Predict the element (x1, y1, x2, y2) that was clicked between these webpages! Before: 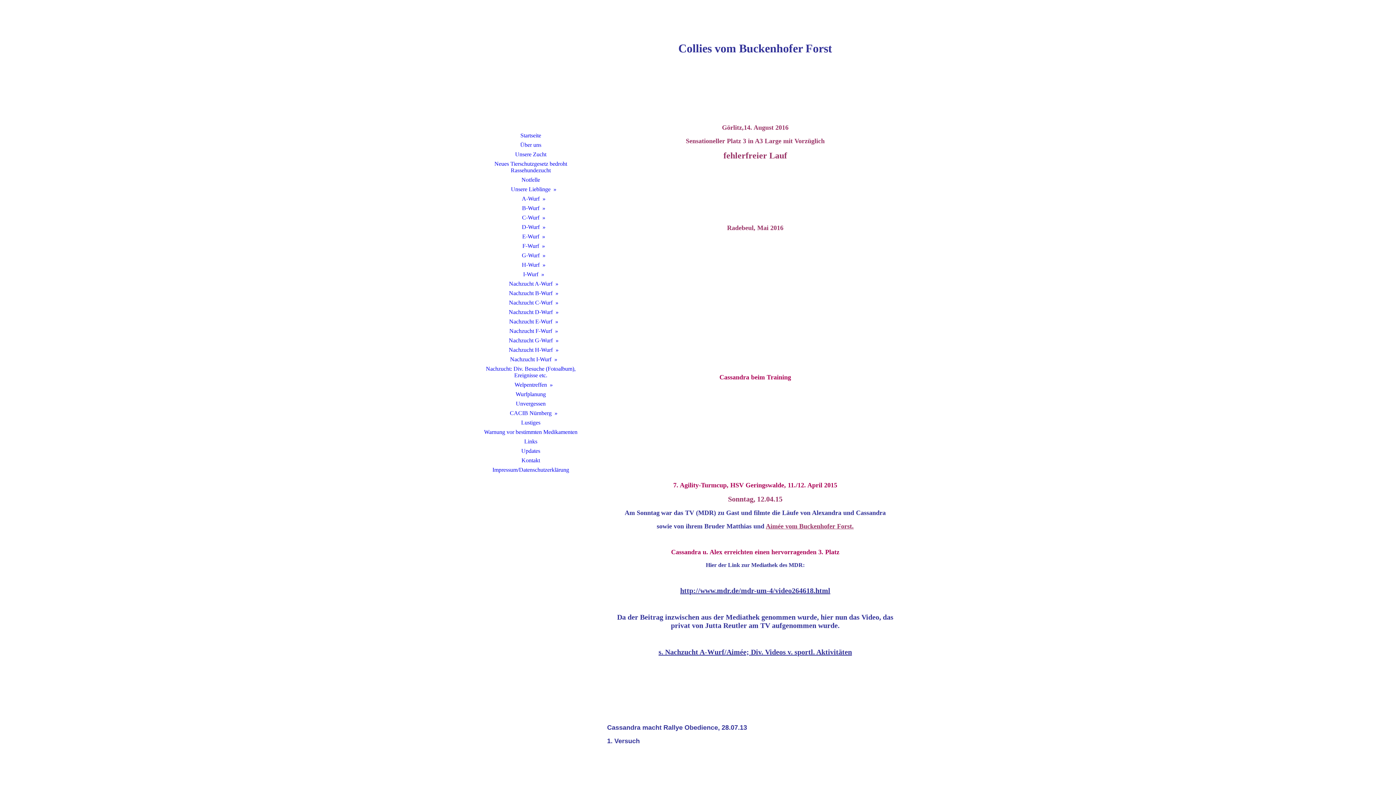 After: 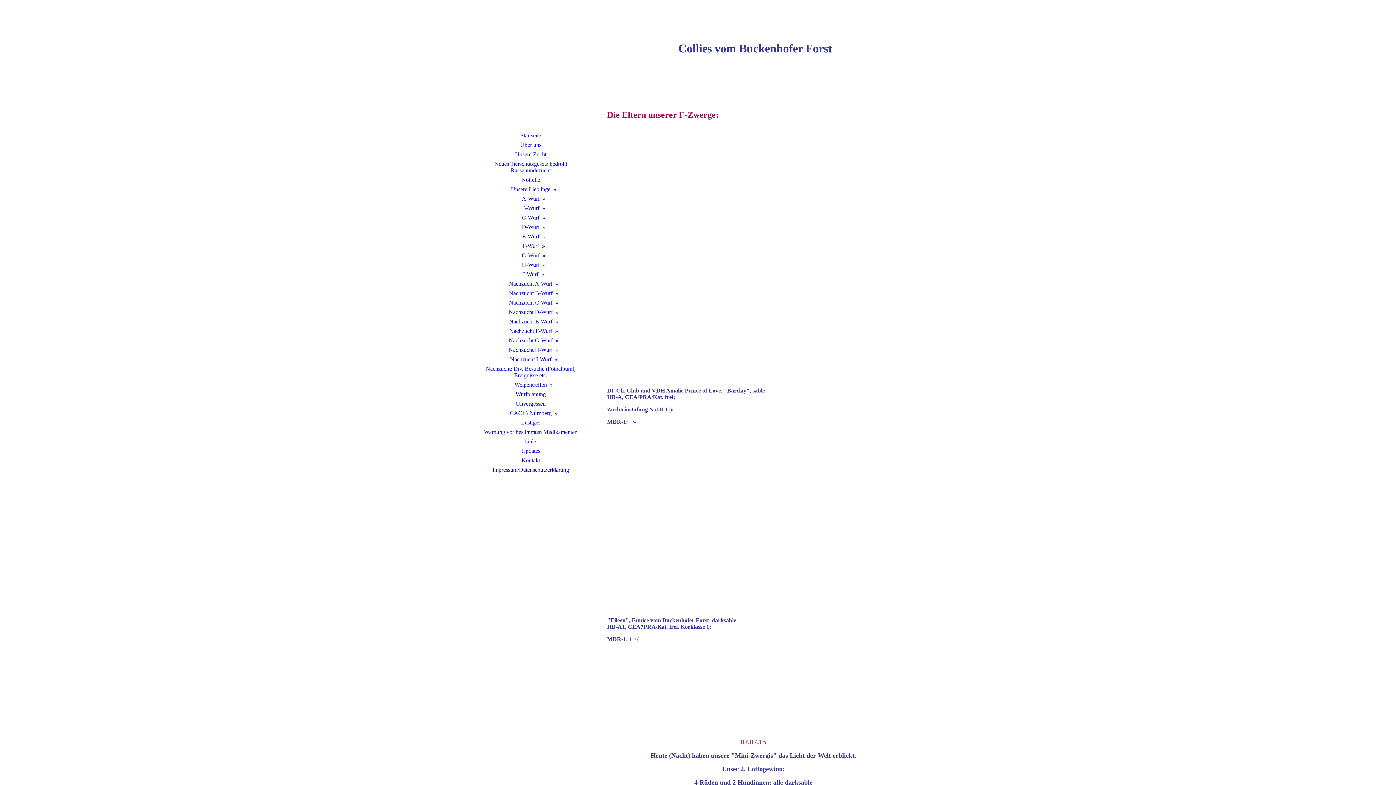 Action: label: F-Wurf bbox: (480, 241, 581, 250)